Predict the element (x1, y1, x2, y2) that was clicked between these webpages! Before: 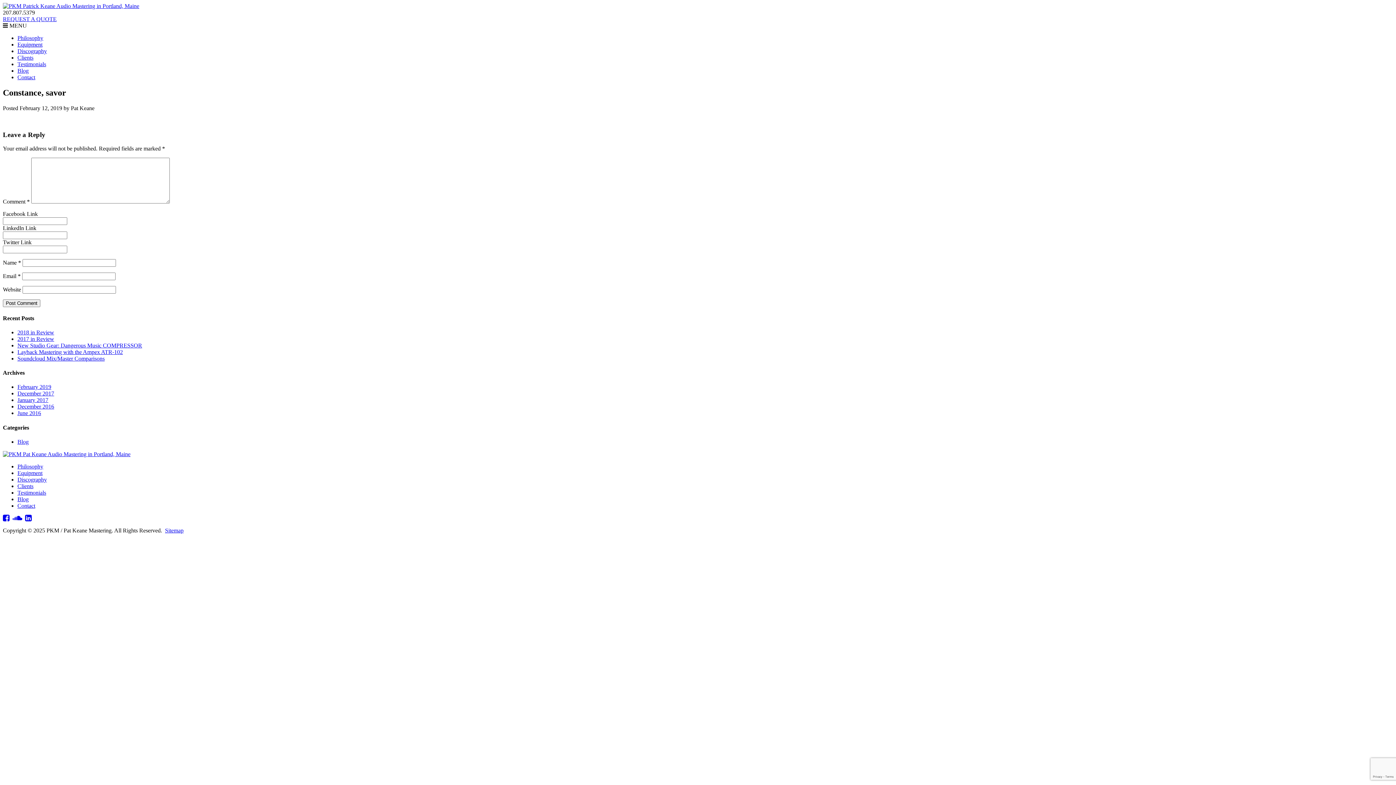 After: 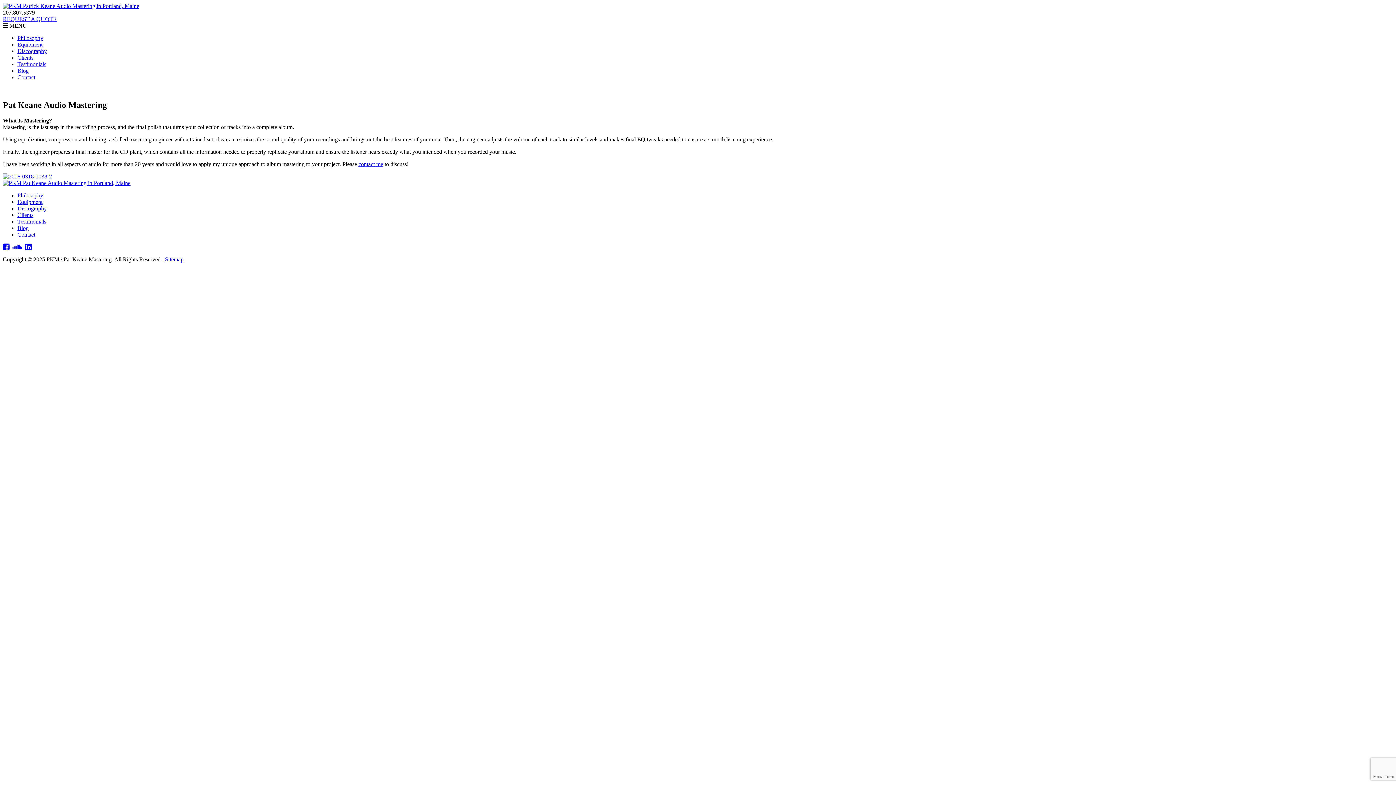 Action: bbox: (2, 2, 139, 9)